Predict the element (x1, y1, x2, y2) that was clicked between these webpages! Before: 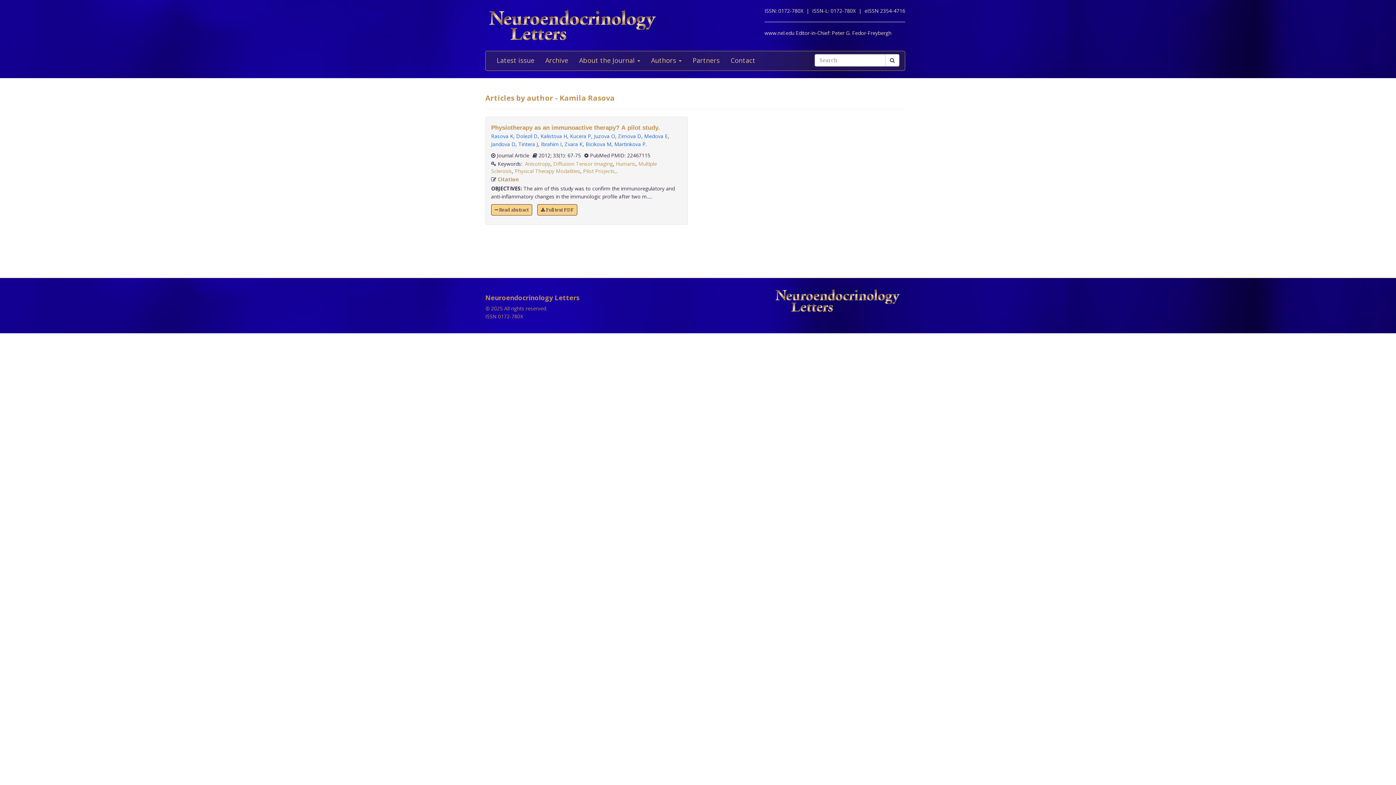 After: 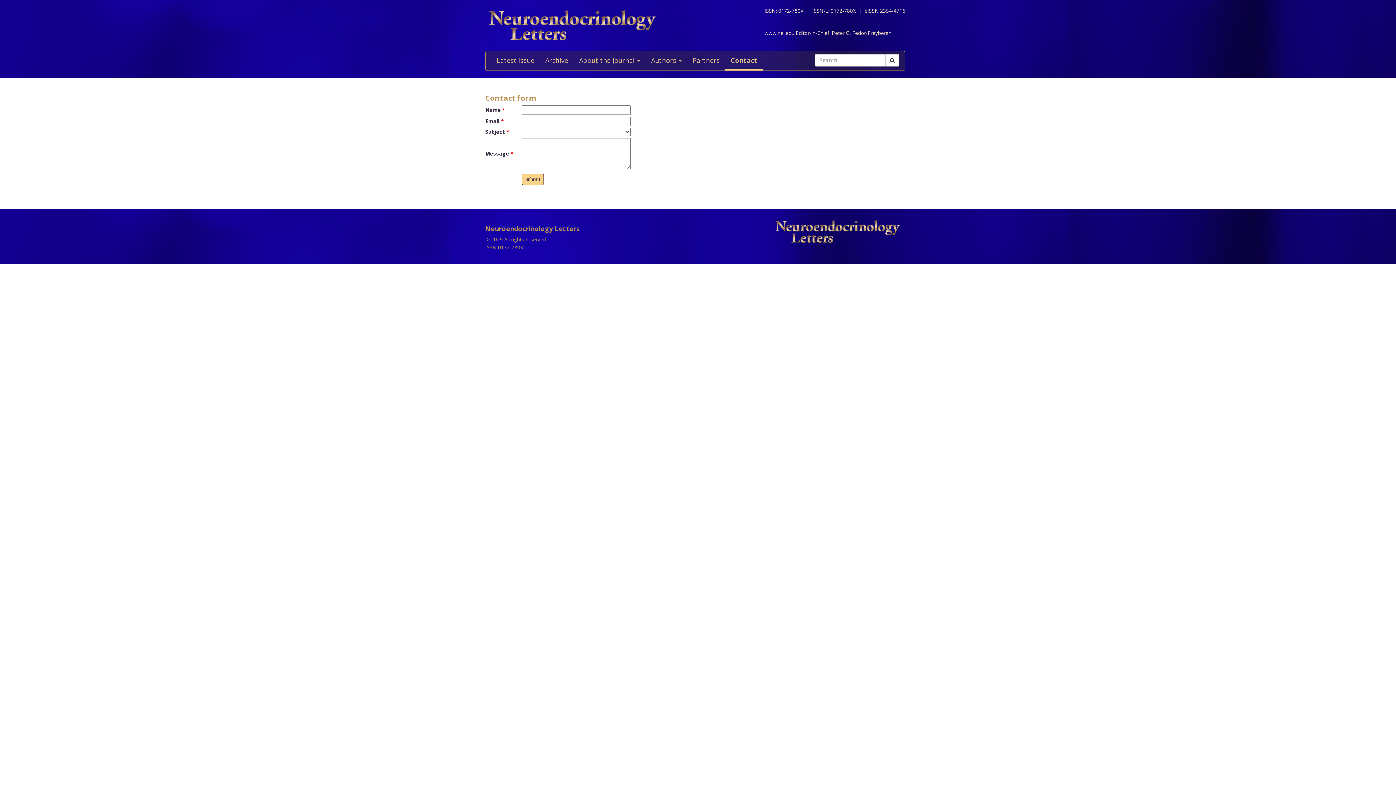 Action: bbox: (725, 51, 761, 70) label: Contact